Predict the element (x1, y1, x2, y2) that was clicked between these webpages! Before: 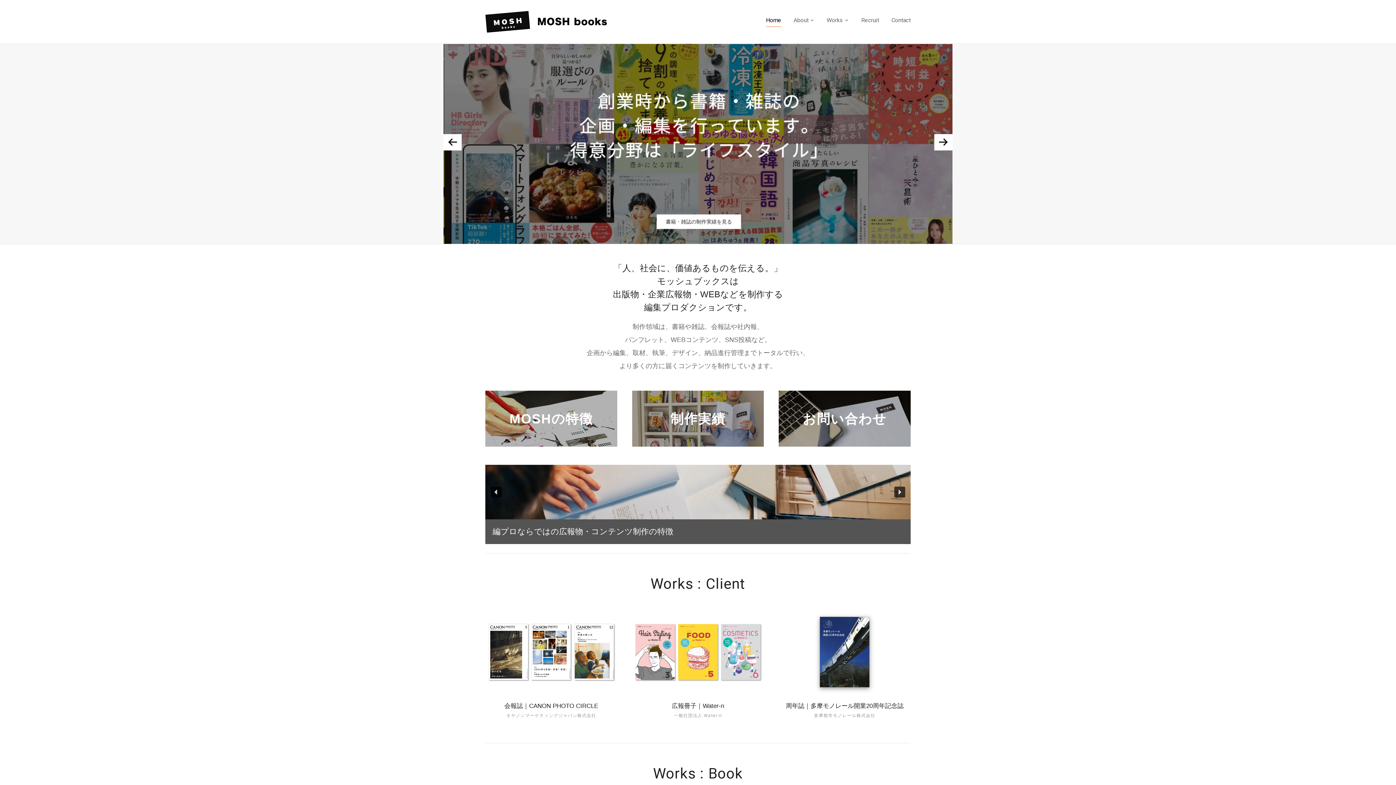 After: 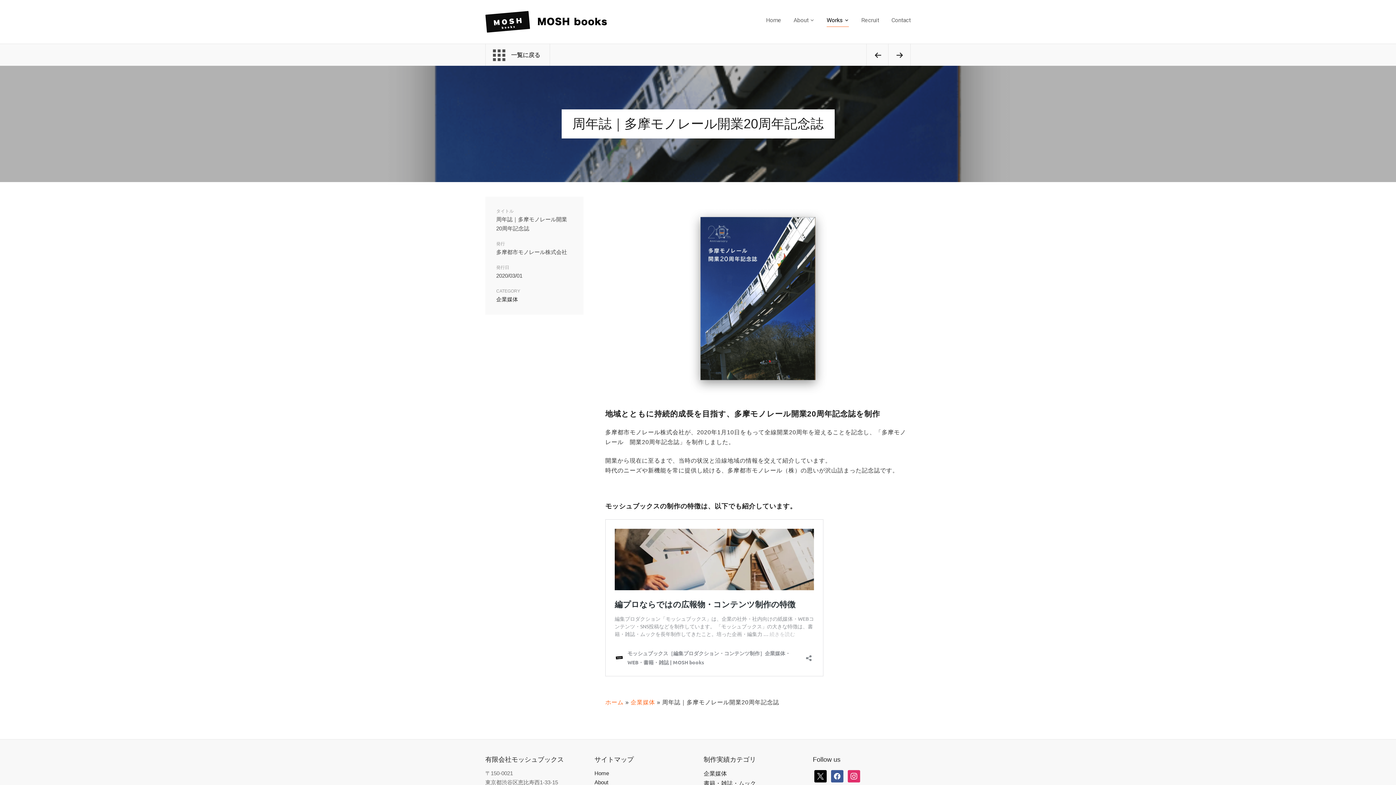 Action: bbox: (786, 702, 903, 709) label: 周年誌｜多摩モノレール開業20周年記念誌